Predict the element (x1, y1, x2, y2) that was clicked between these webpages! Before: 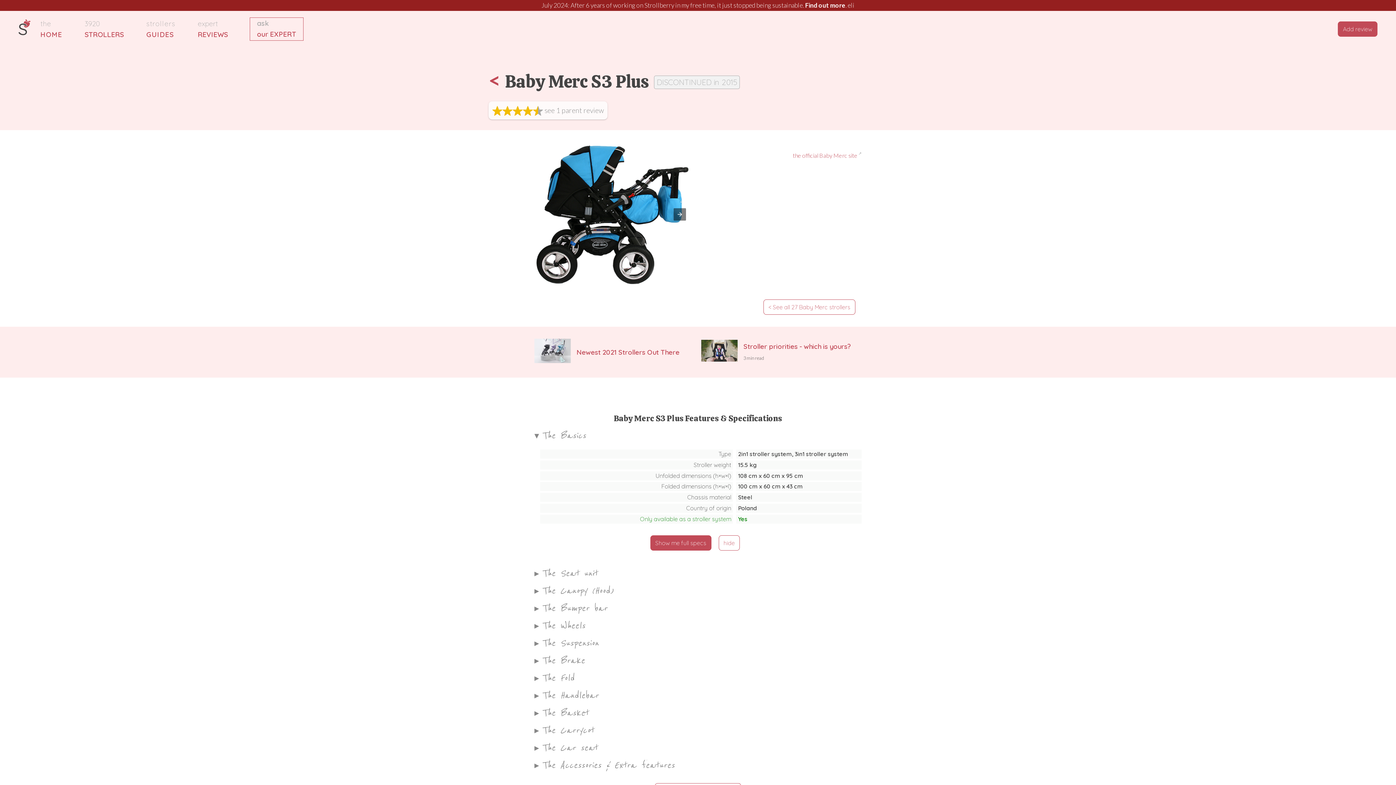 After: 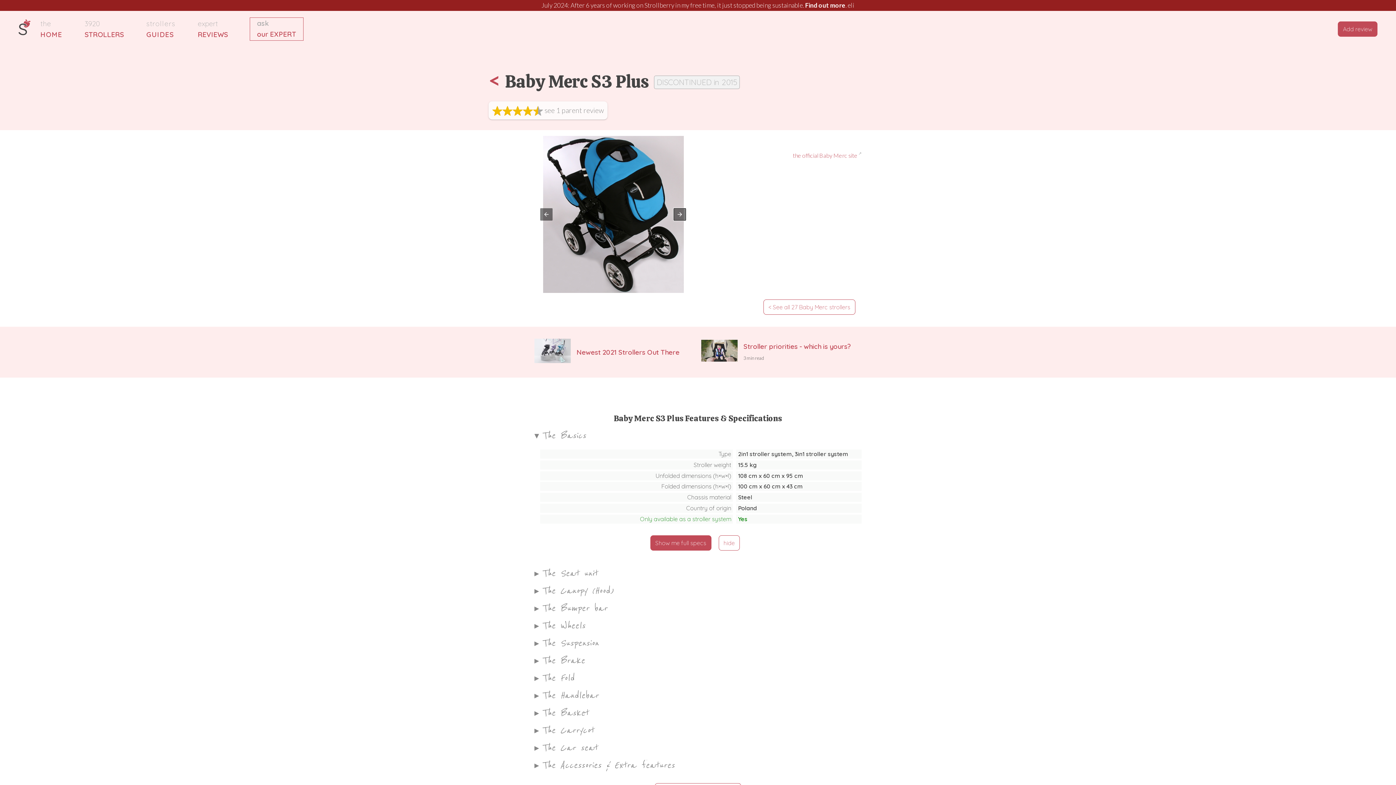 Action: bbox: (673, 208, 686, 220)